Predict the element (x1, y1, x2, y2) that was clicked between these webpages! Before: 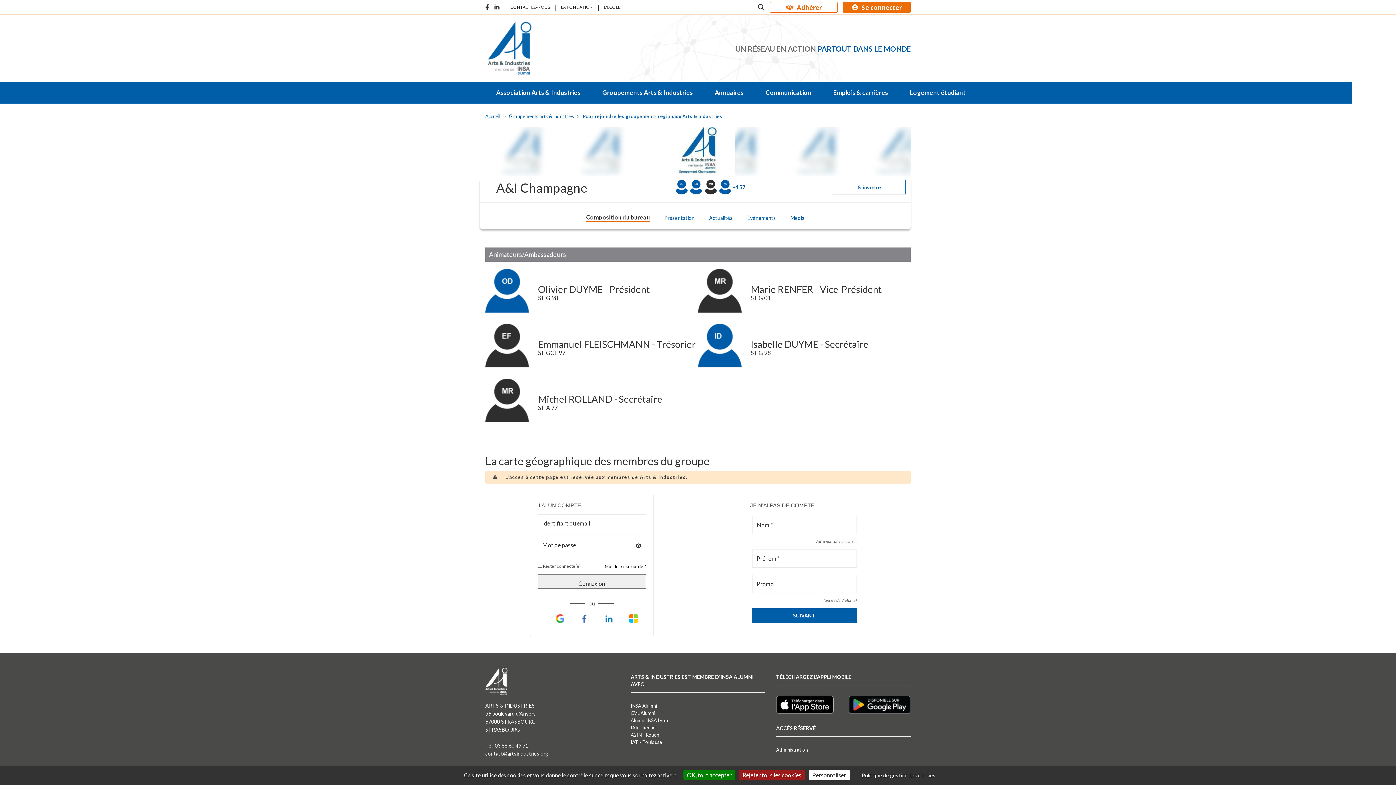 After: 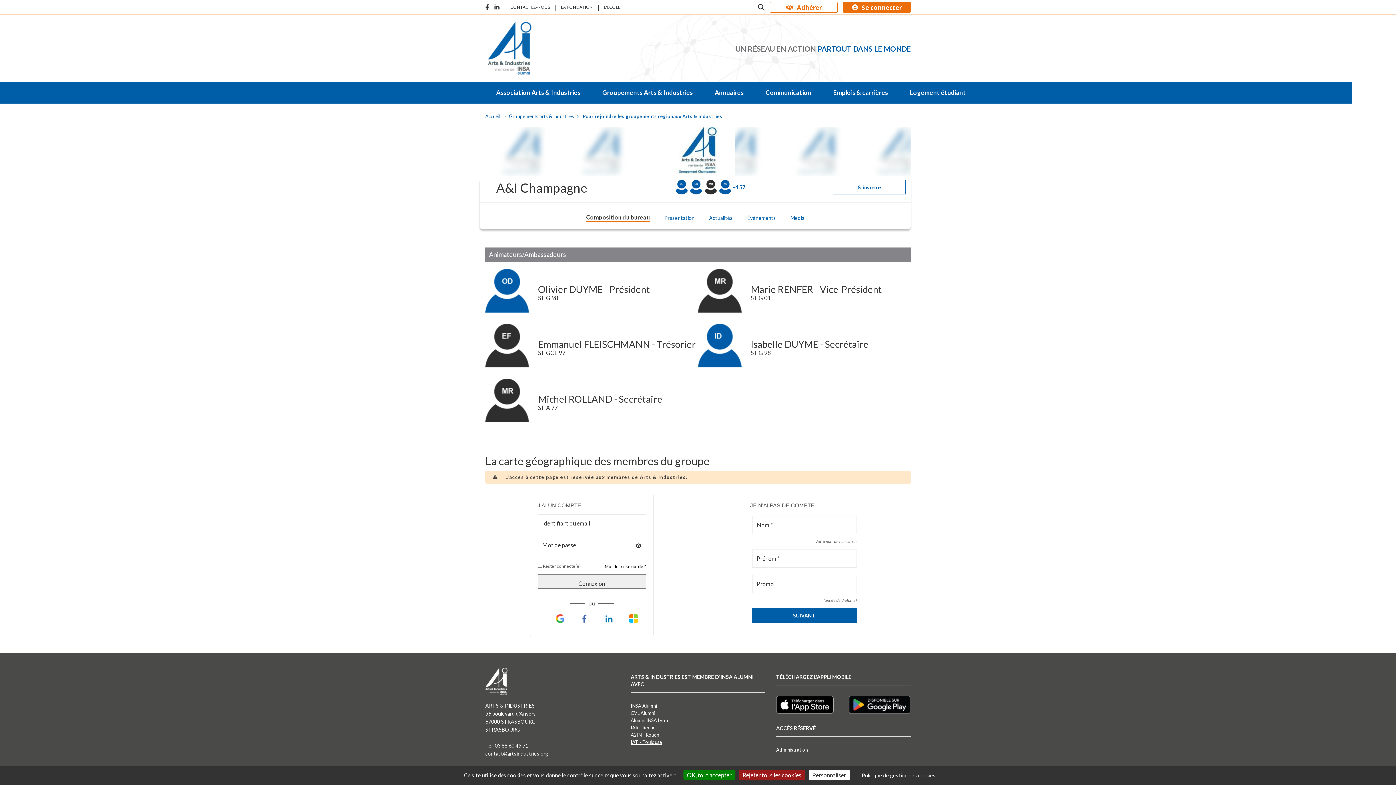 Action: label: IAT - Toulouse bbox: (630, 739, 662, 745)